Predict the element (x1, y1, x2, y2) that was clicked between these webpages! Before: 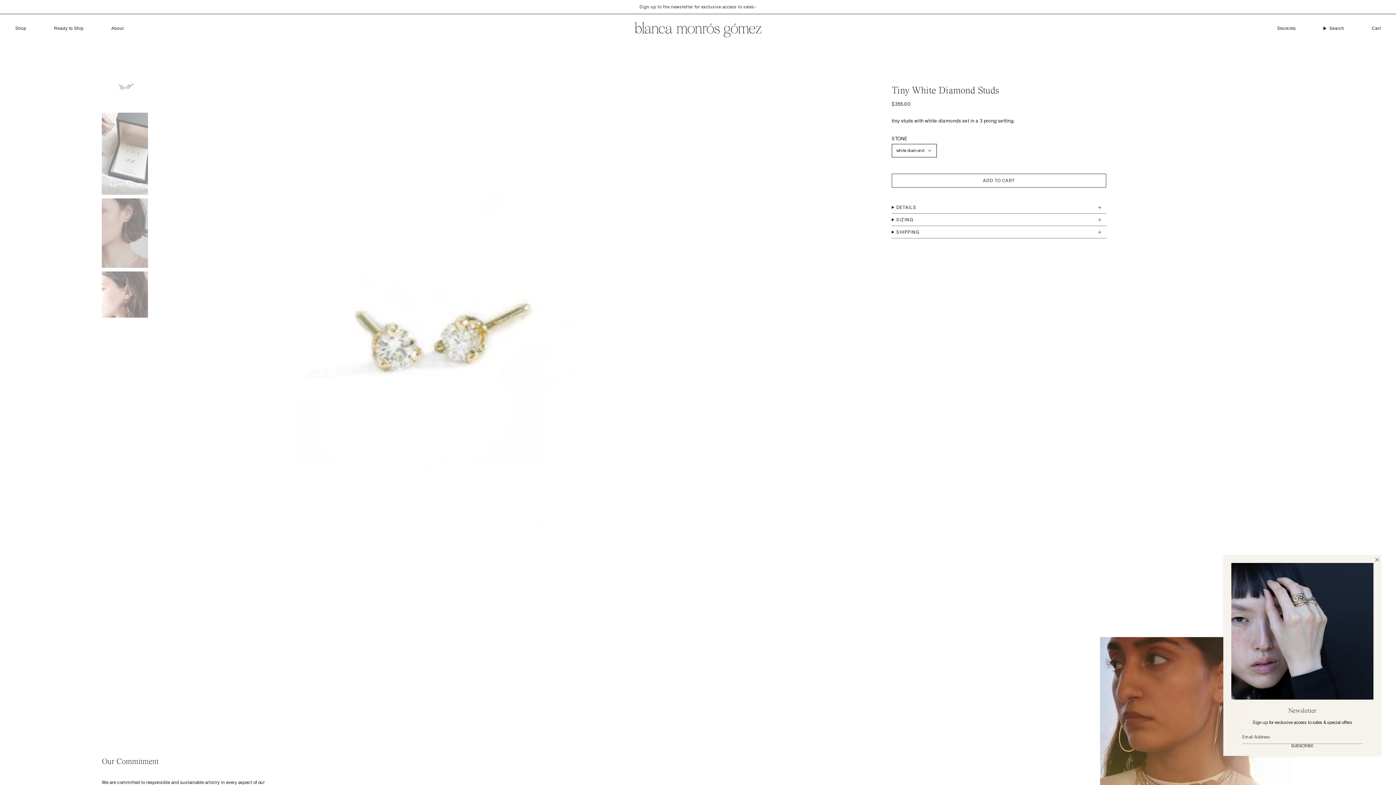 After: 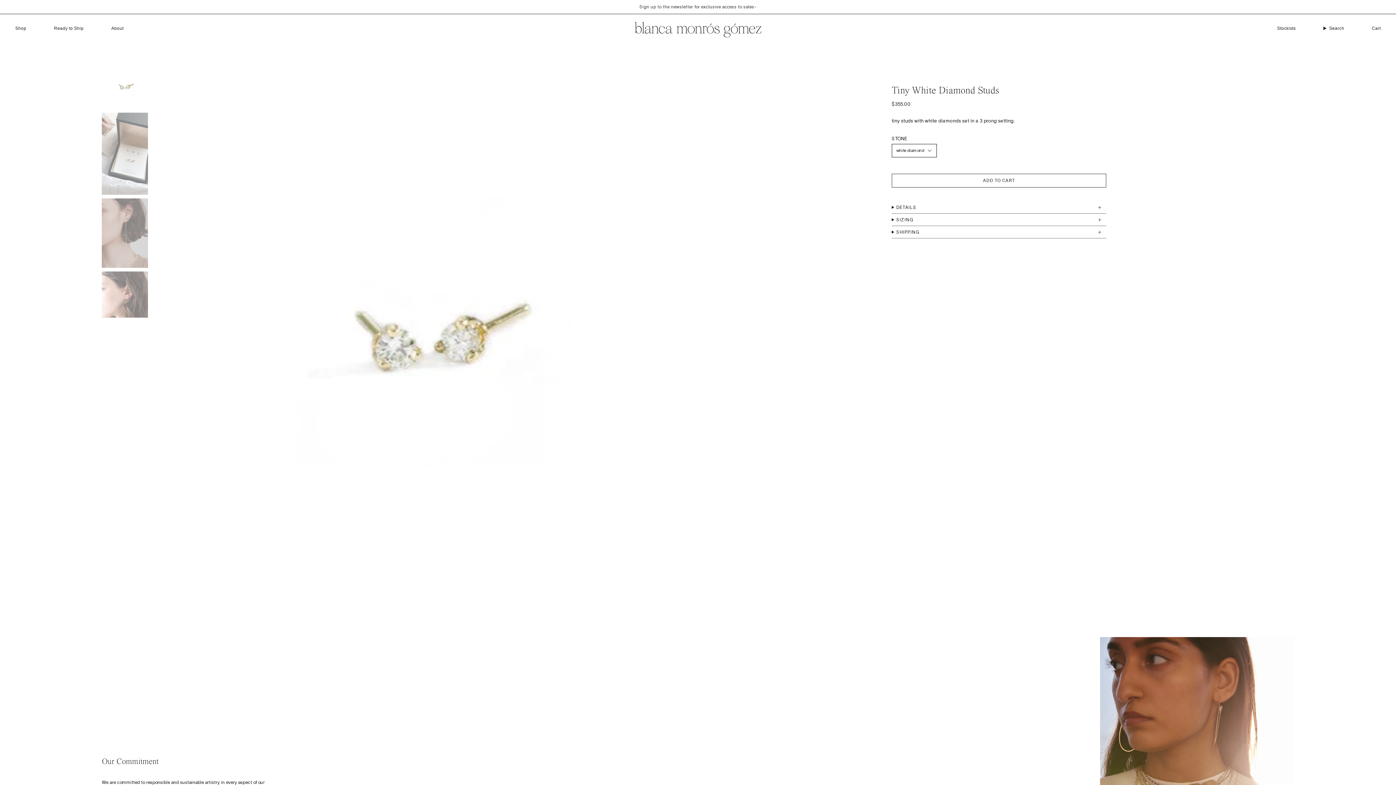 Action: bbox: (1373, 555, 1381, 563)